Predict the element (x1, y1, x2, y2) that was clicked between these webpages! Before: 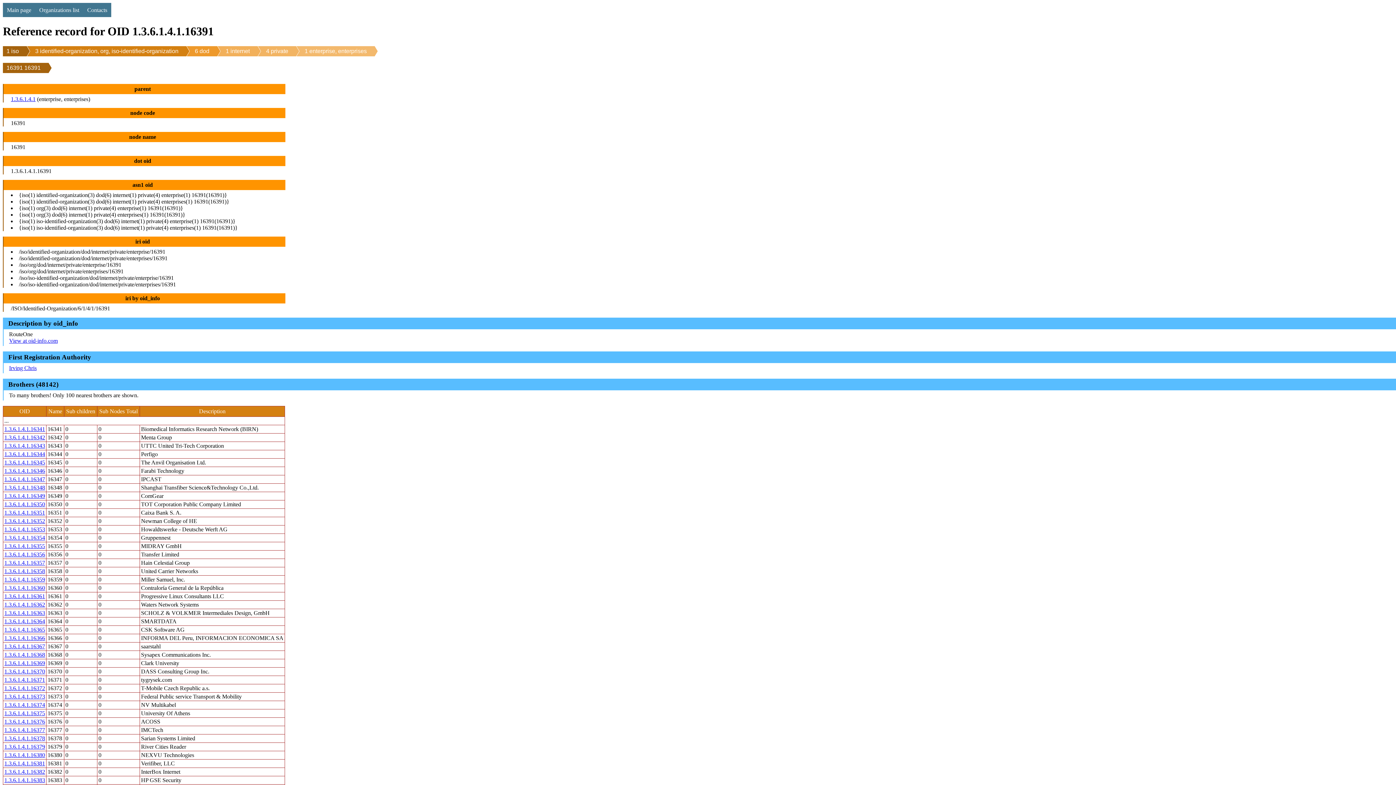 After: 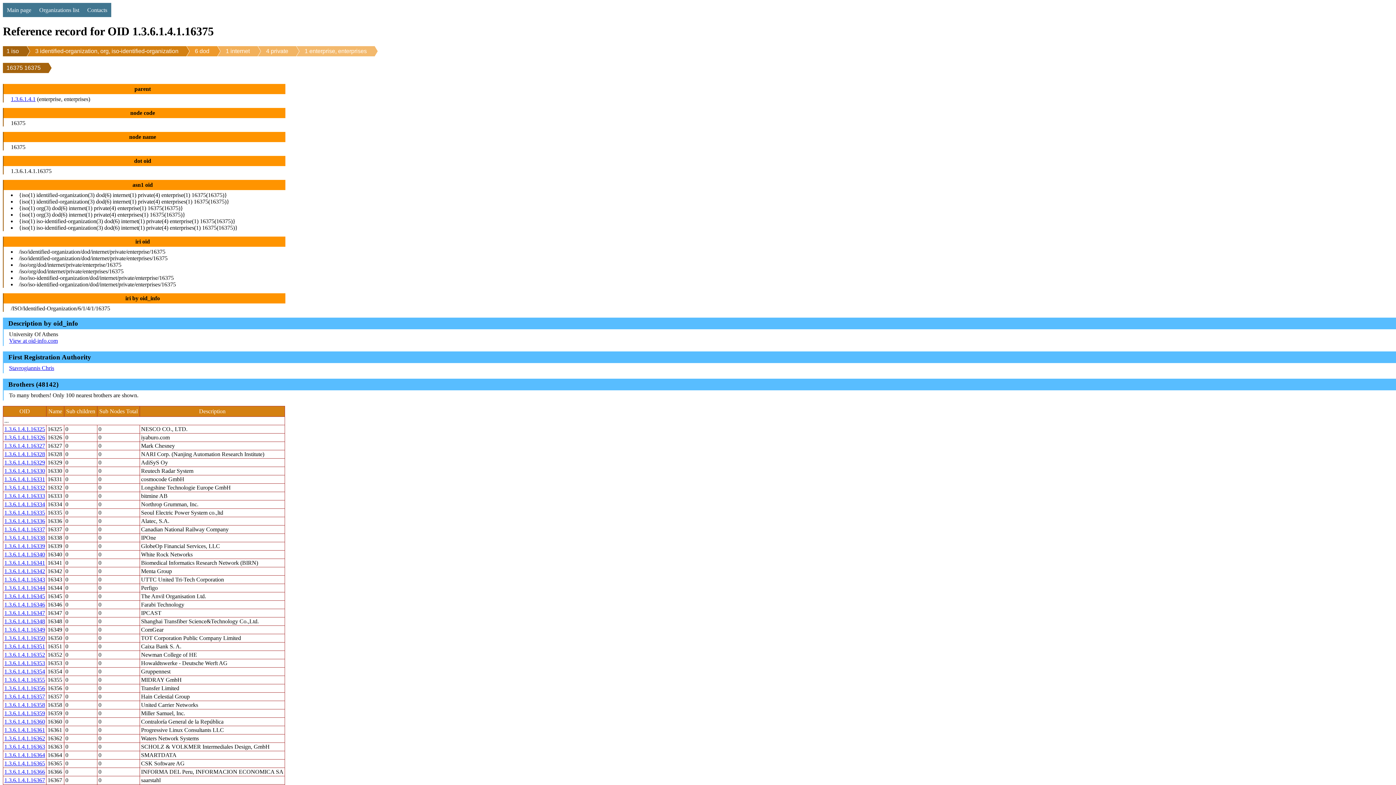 Action: label: 1.3.6.1.4.1.16375 bbox: (4, 710, 45, 716)